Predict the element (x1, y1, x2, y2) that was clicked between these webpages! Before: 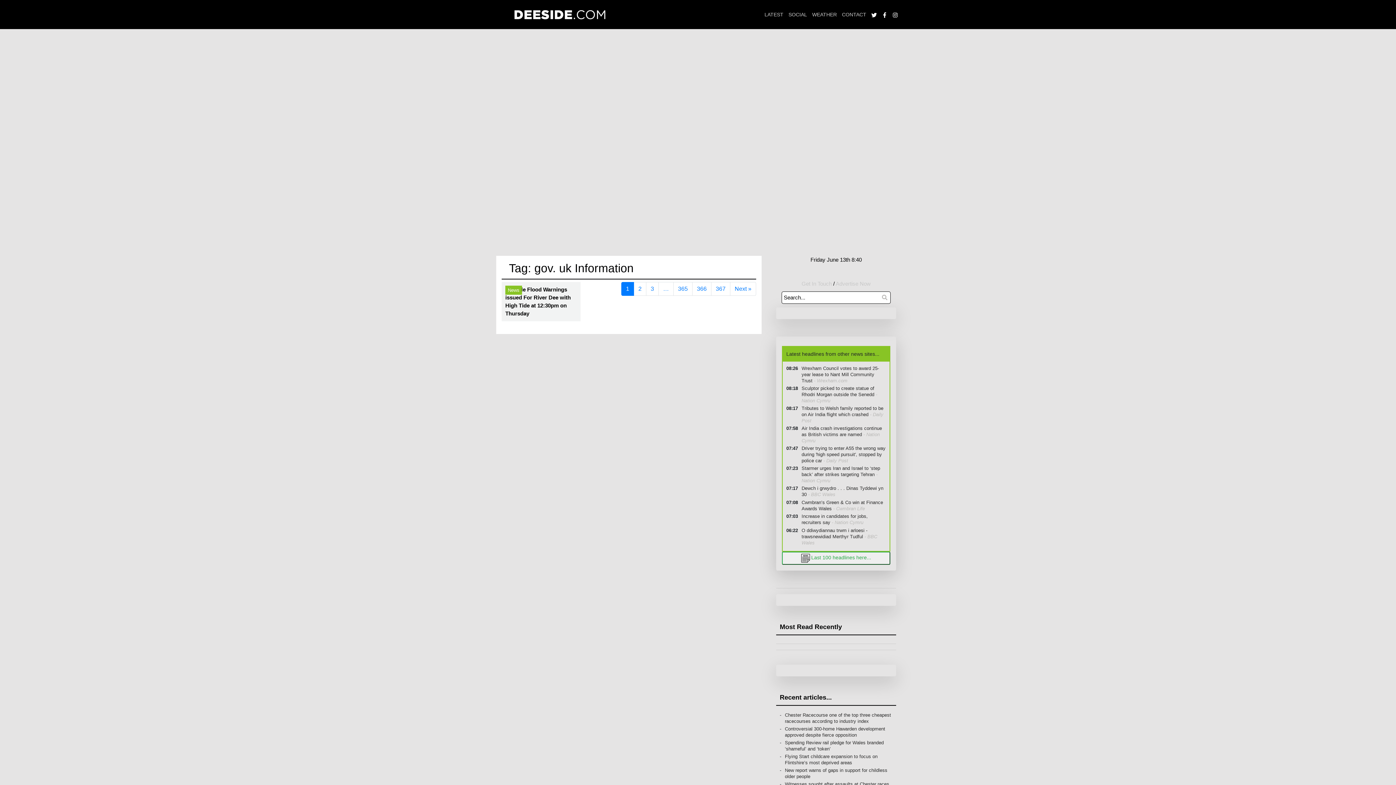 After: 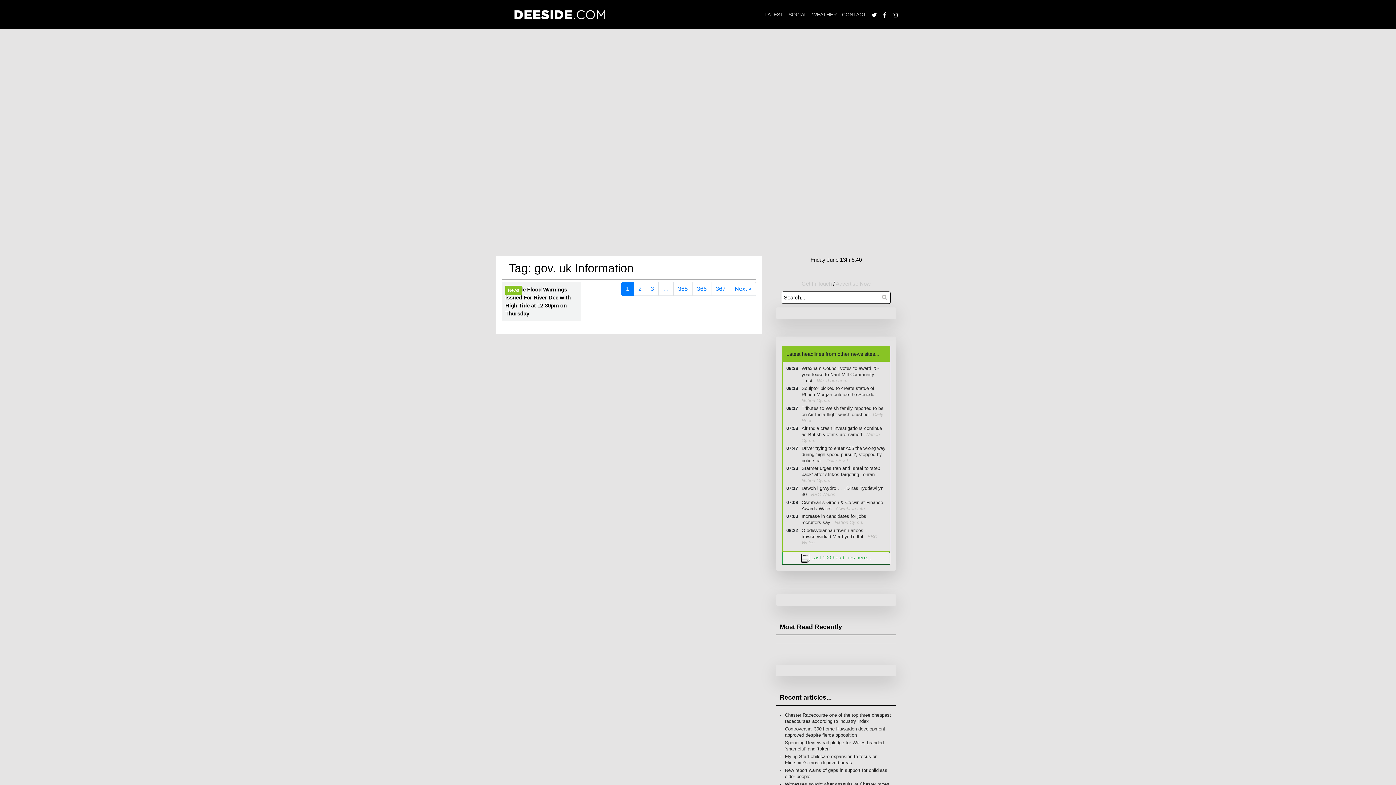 Action: label: Driver trying to enter A55 the wrong way during 'high speed pursuit', stopped by police car - Daily Post bbox: (798, 445, 886, 464)